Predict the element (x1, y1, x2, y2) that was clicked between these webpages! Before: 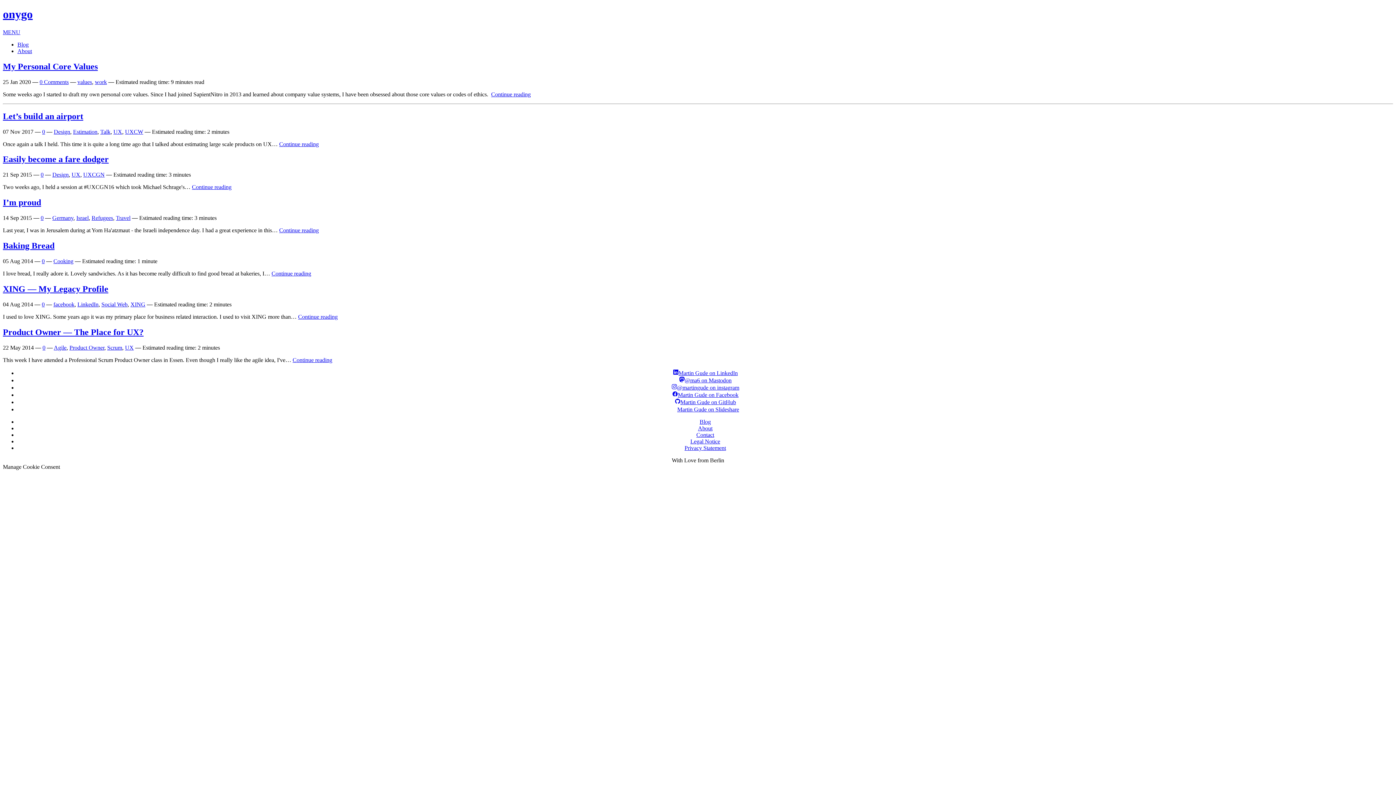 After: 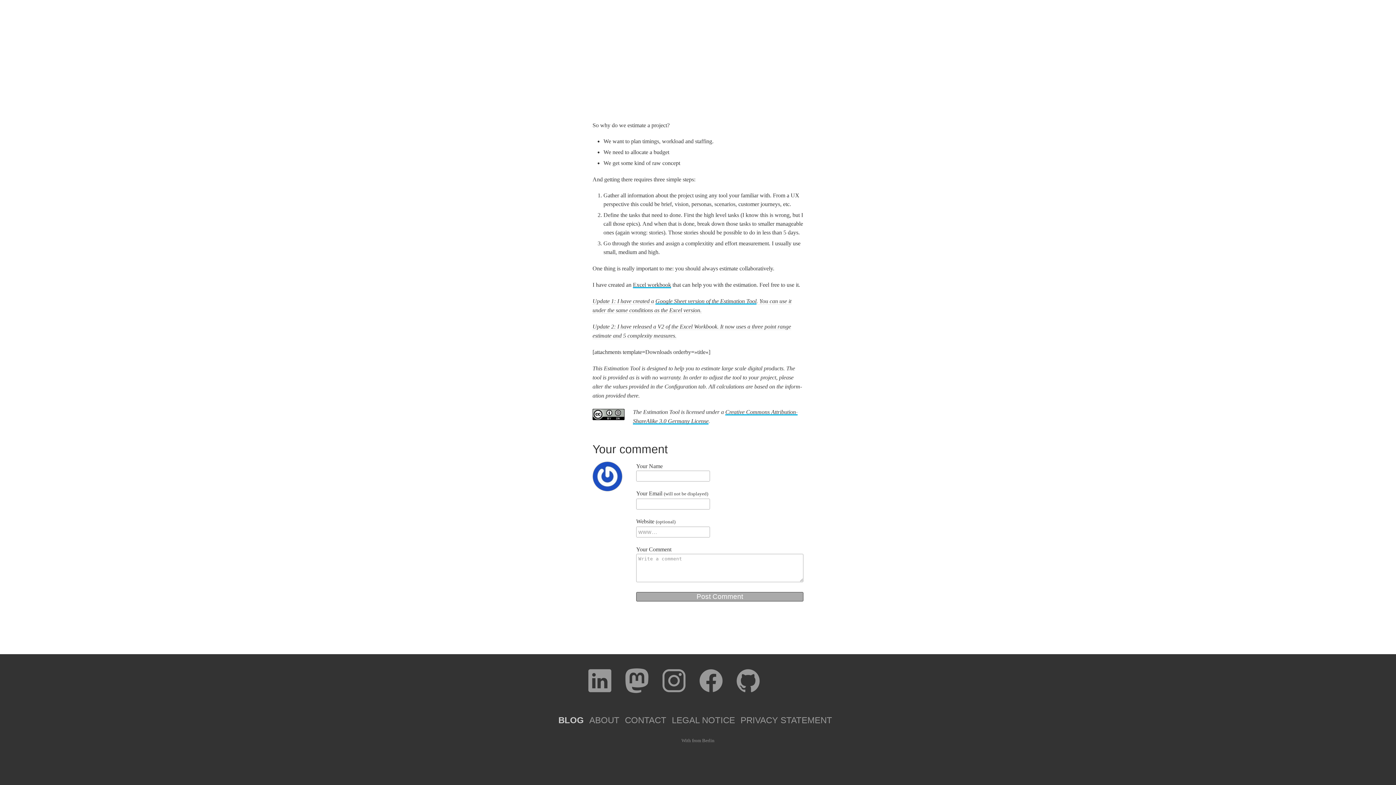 Action: bbox: (42, 128, 45, 134) label: 0